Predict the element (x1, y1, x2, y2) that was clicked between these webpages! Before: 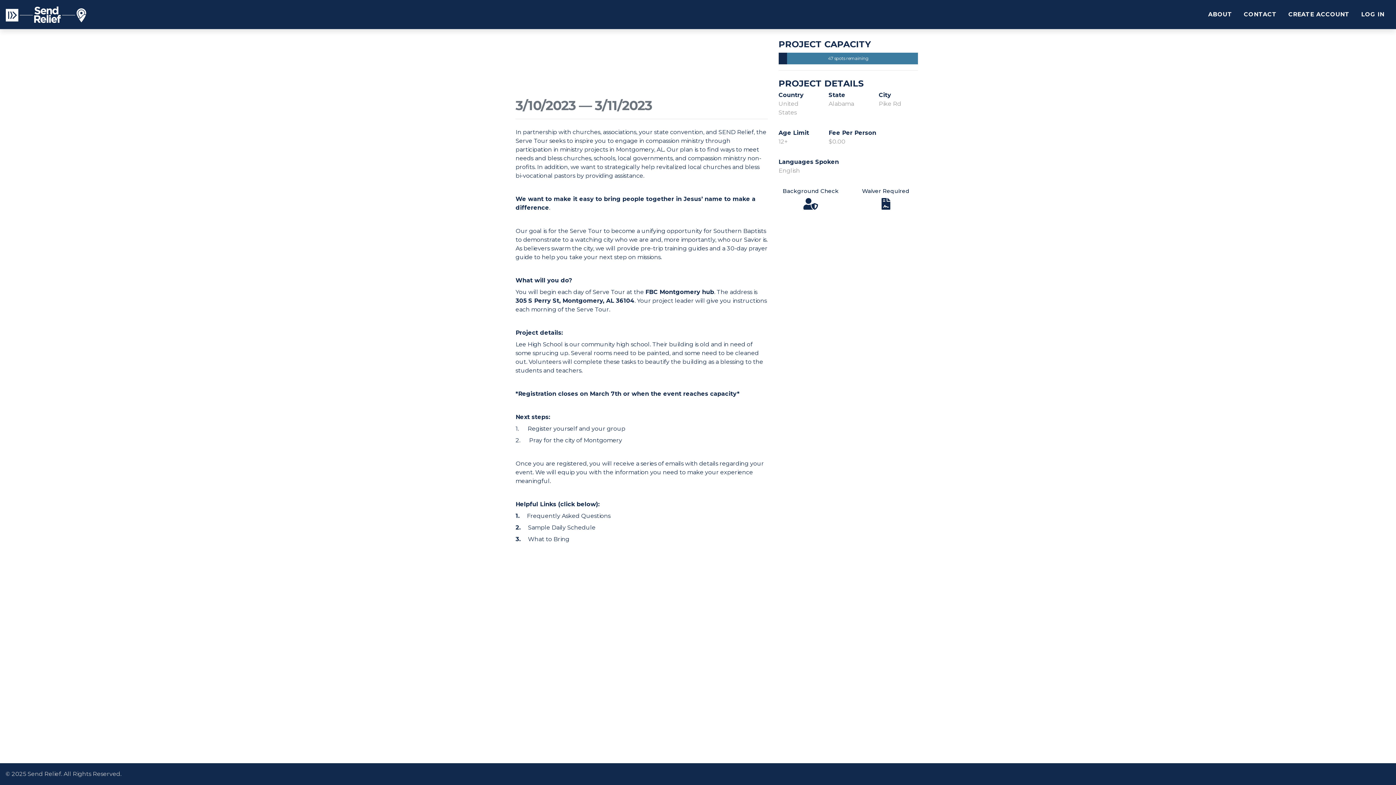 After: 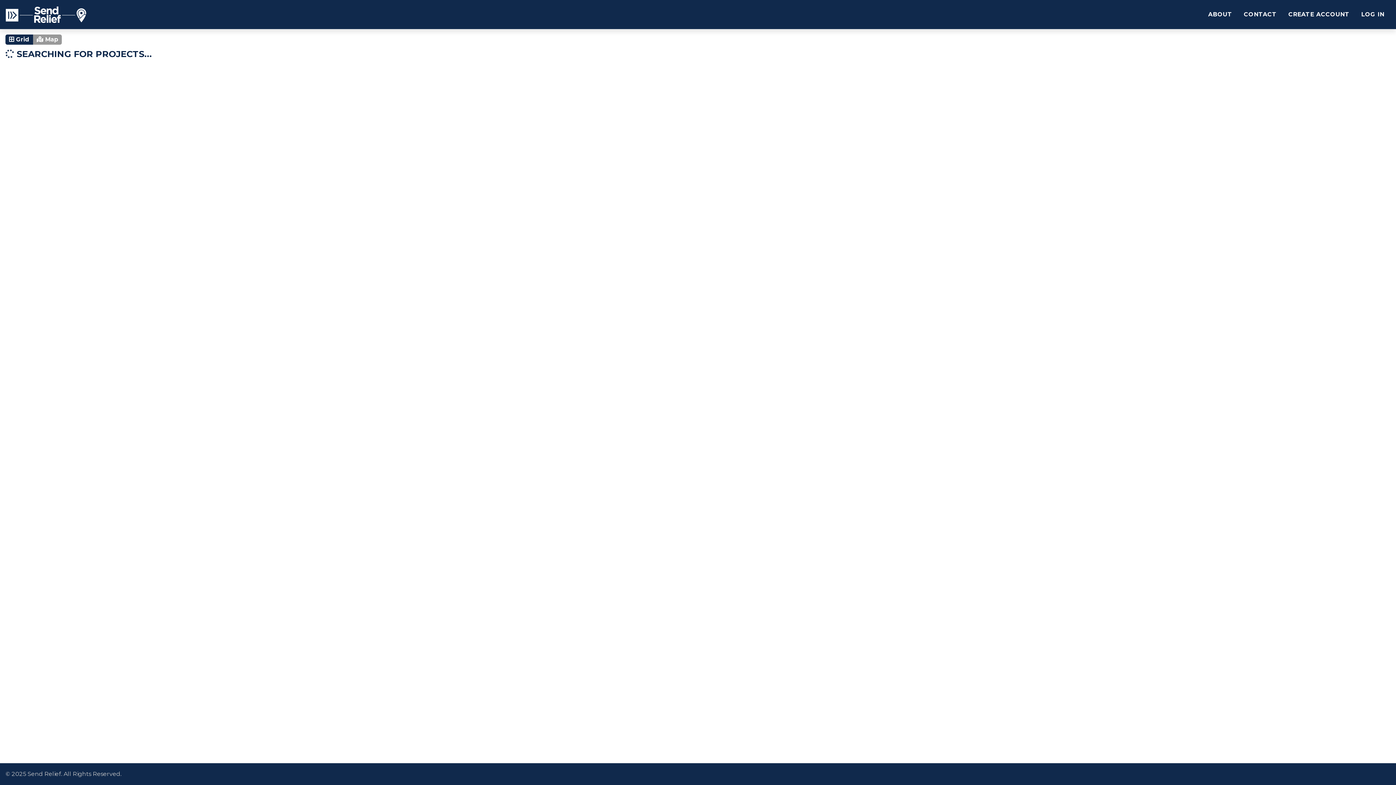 Action: bbox: (5, 4, 86, 24)